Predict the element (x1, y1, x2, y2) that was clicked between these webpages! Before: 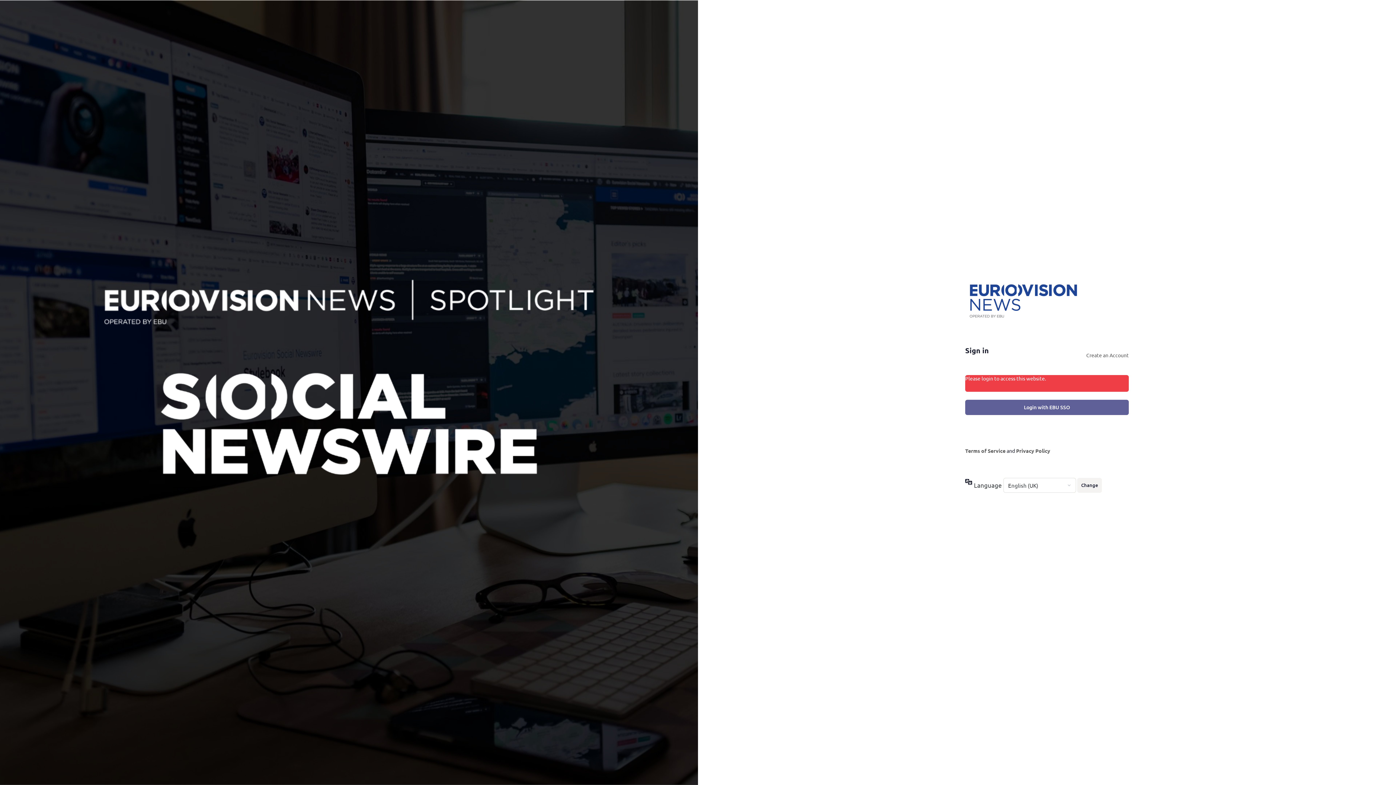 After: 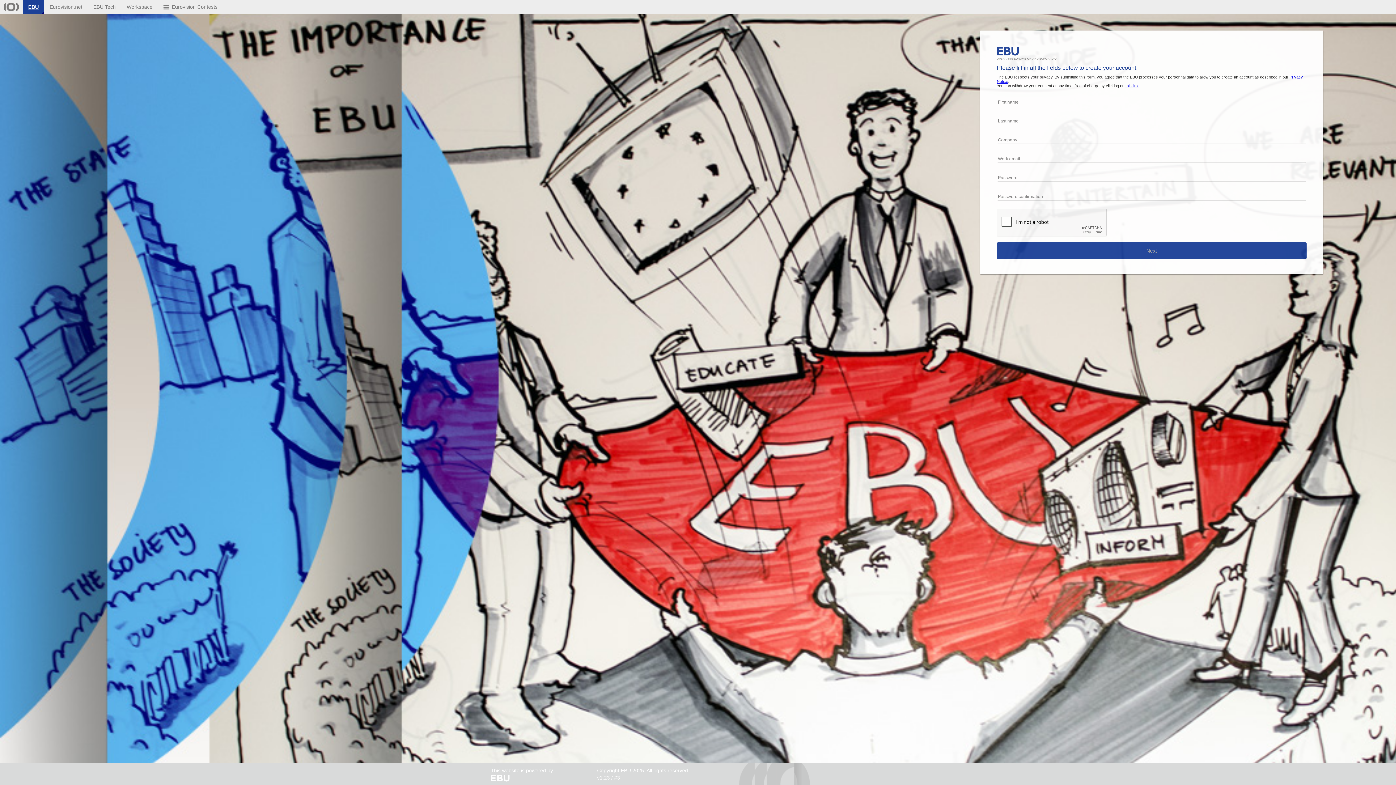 Action: bbox: (1086, 351, 1129, 358) label: Create an Account